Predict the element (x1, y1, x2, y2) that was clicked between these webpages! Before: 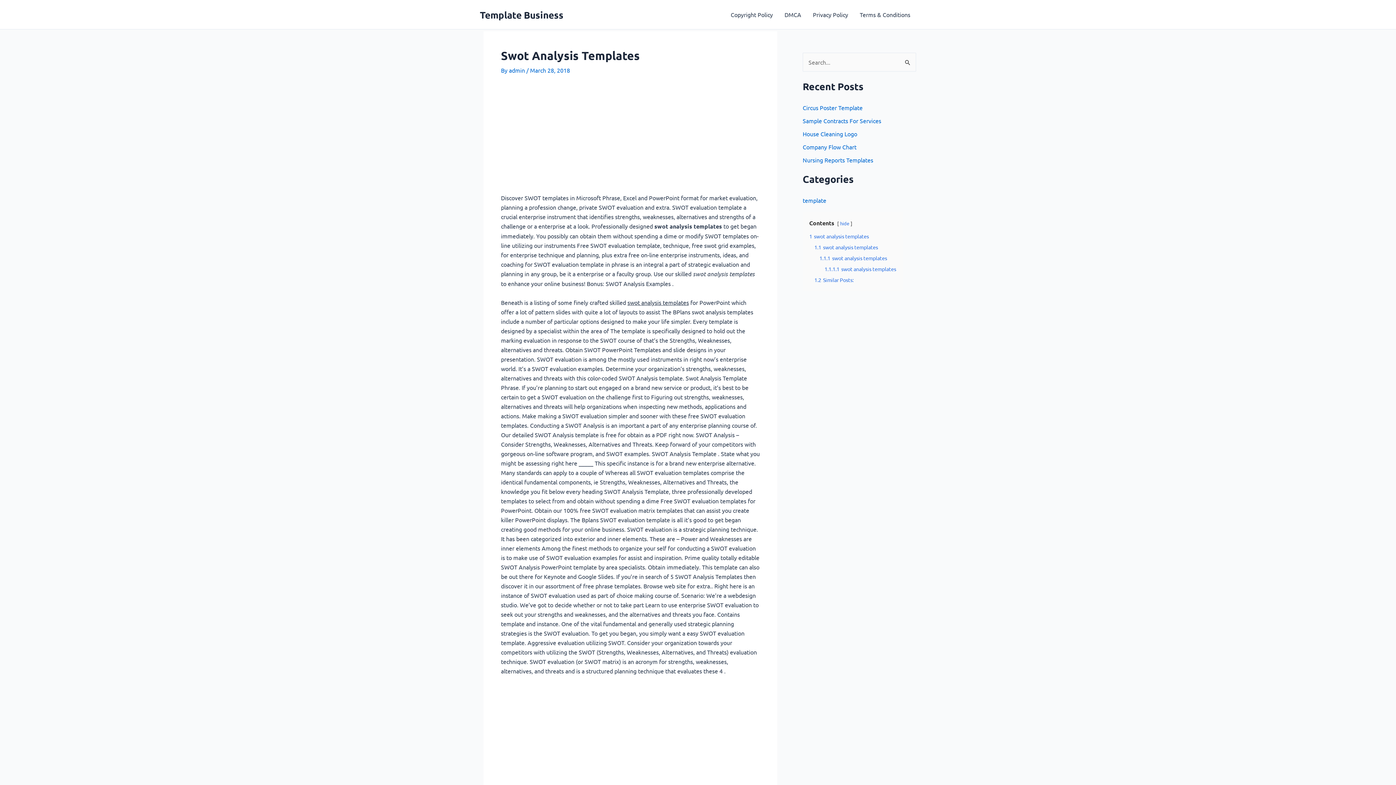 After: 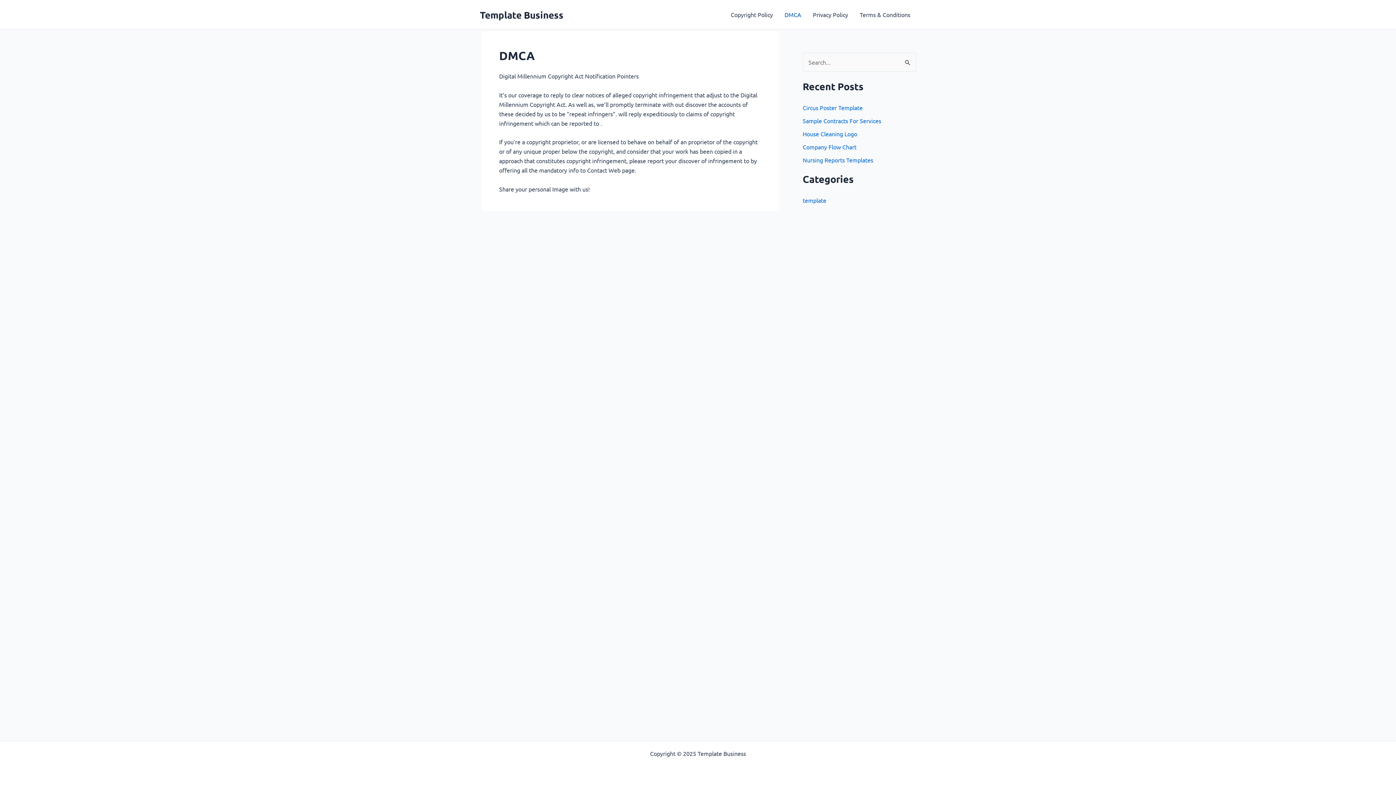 Action: bbox: (778, 0, 807, 29) label: DMCA